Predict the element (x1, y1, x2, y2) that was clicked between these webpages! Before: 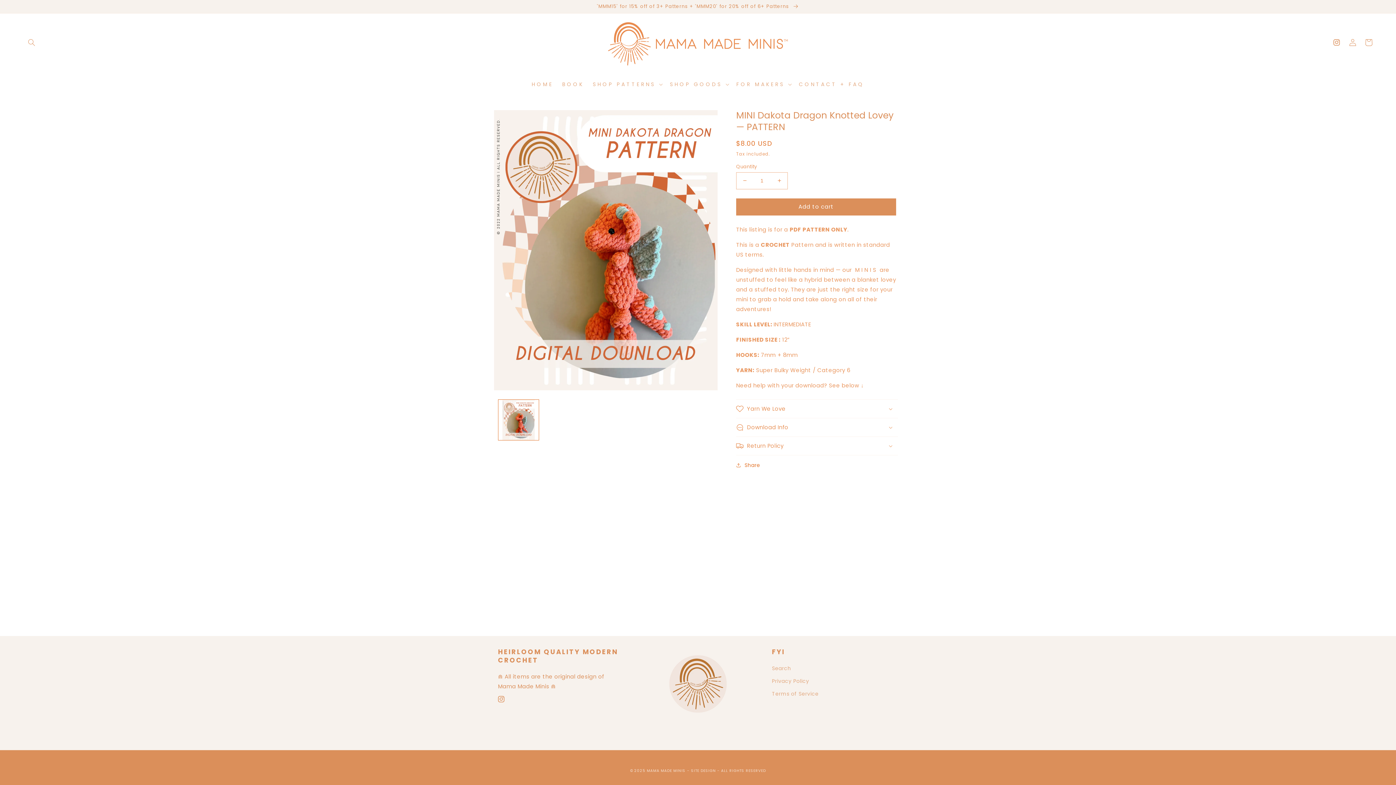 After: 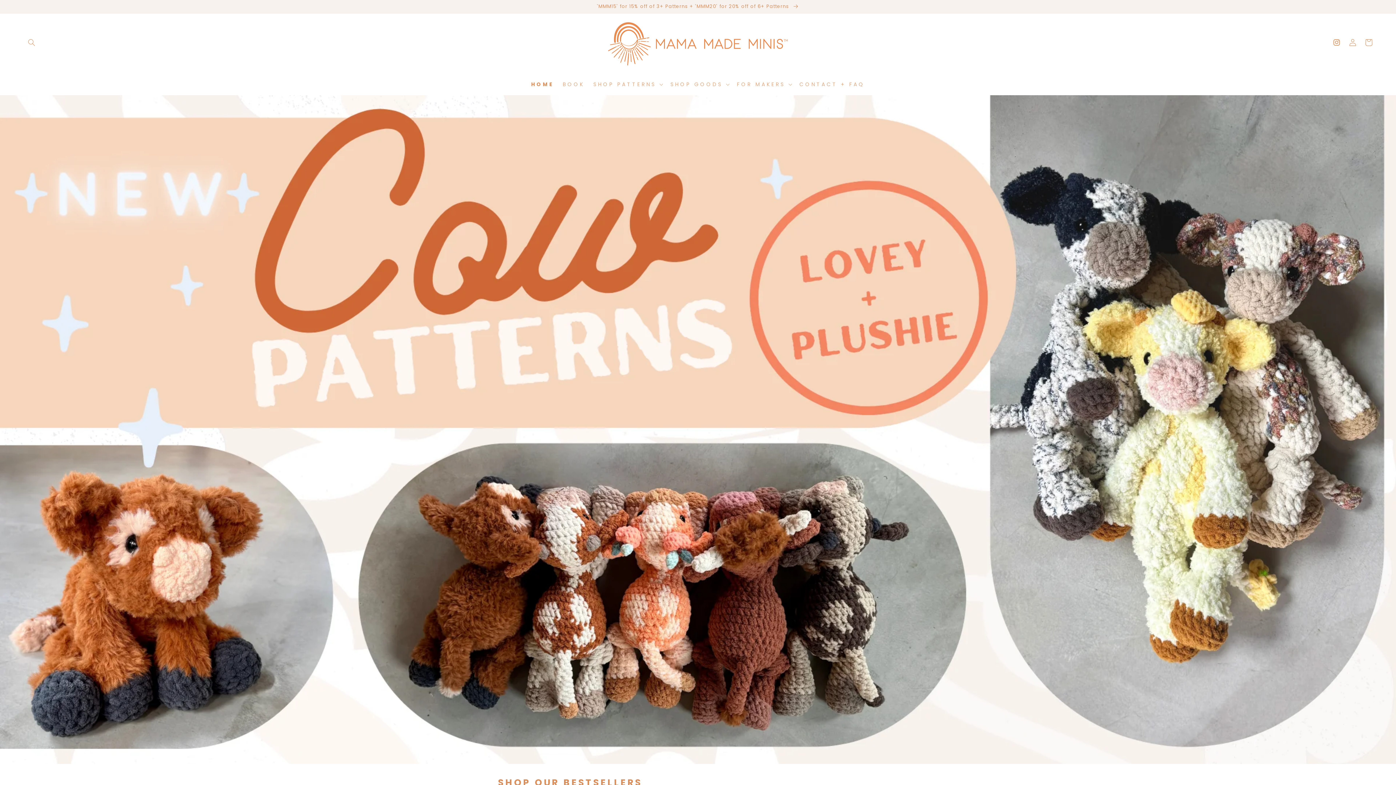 Action: label: MAMA MADE MINIS bbox: (646, 768, 685, 773)